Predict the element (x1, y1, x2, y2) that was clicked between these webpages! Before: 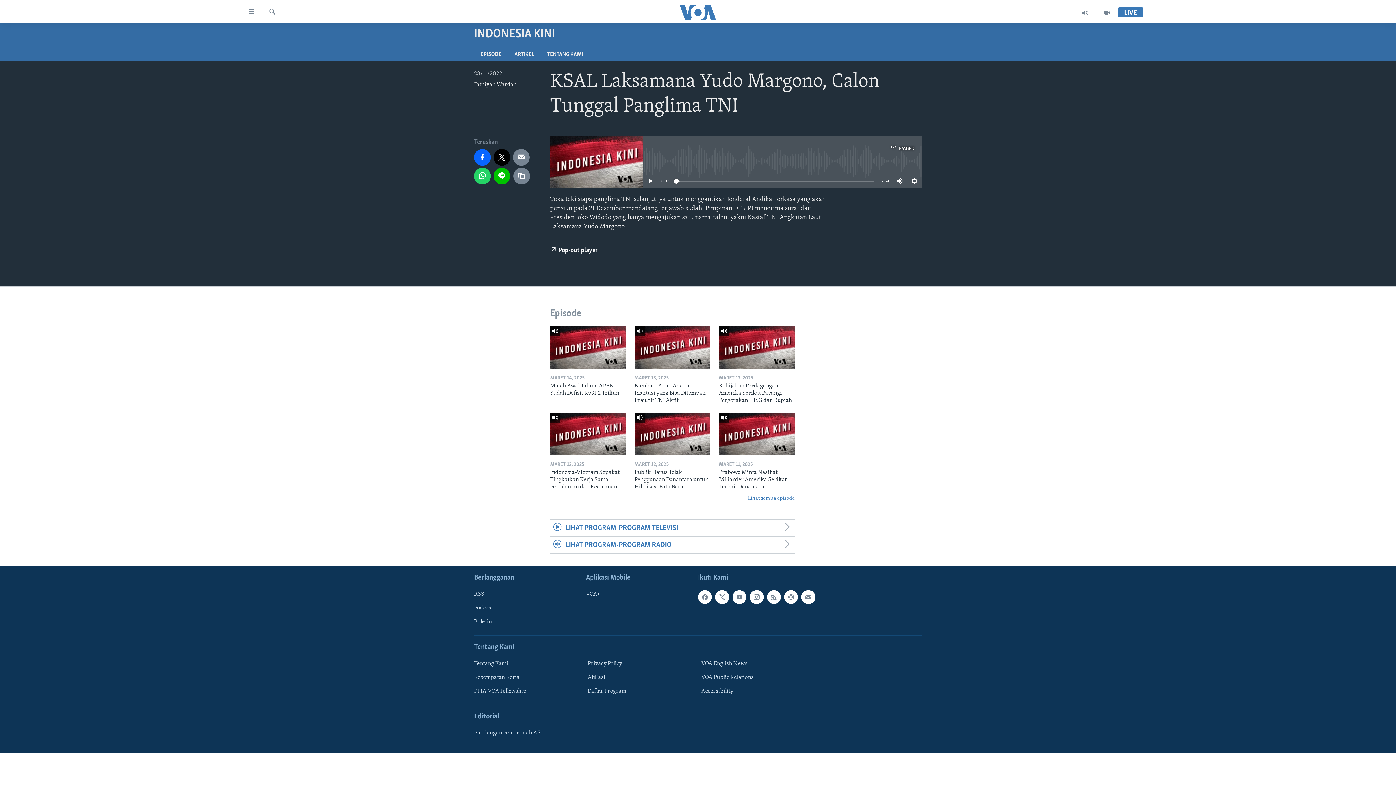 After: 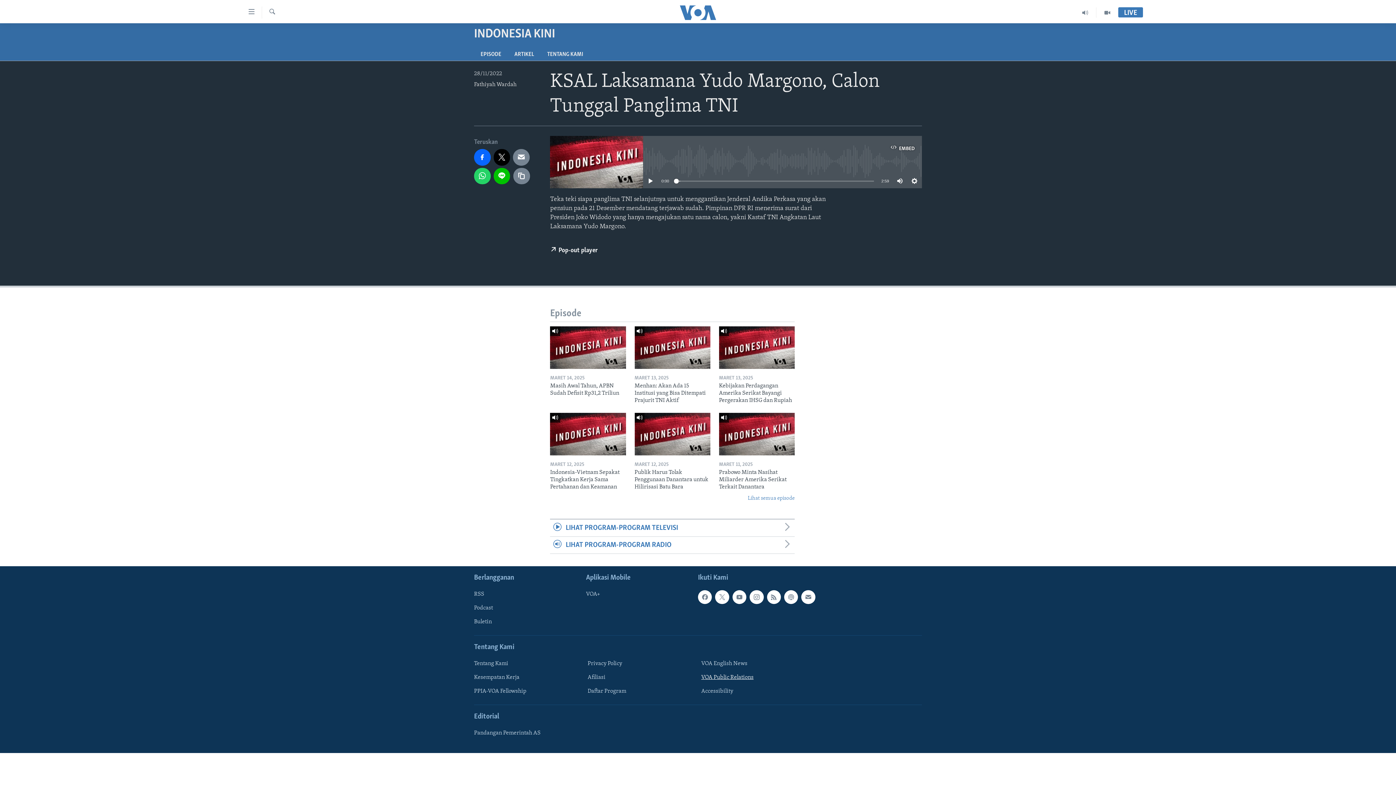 Action: label: VOA Public Relations bbox: (701, 673, 804, 681)